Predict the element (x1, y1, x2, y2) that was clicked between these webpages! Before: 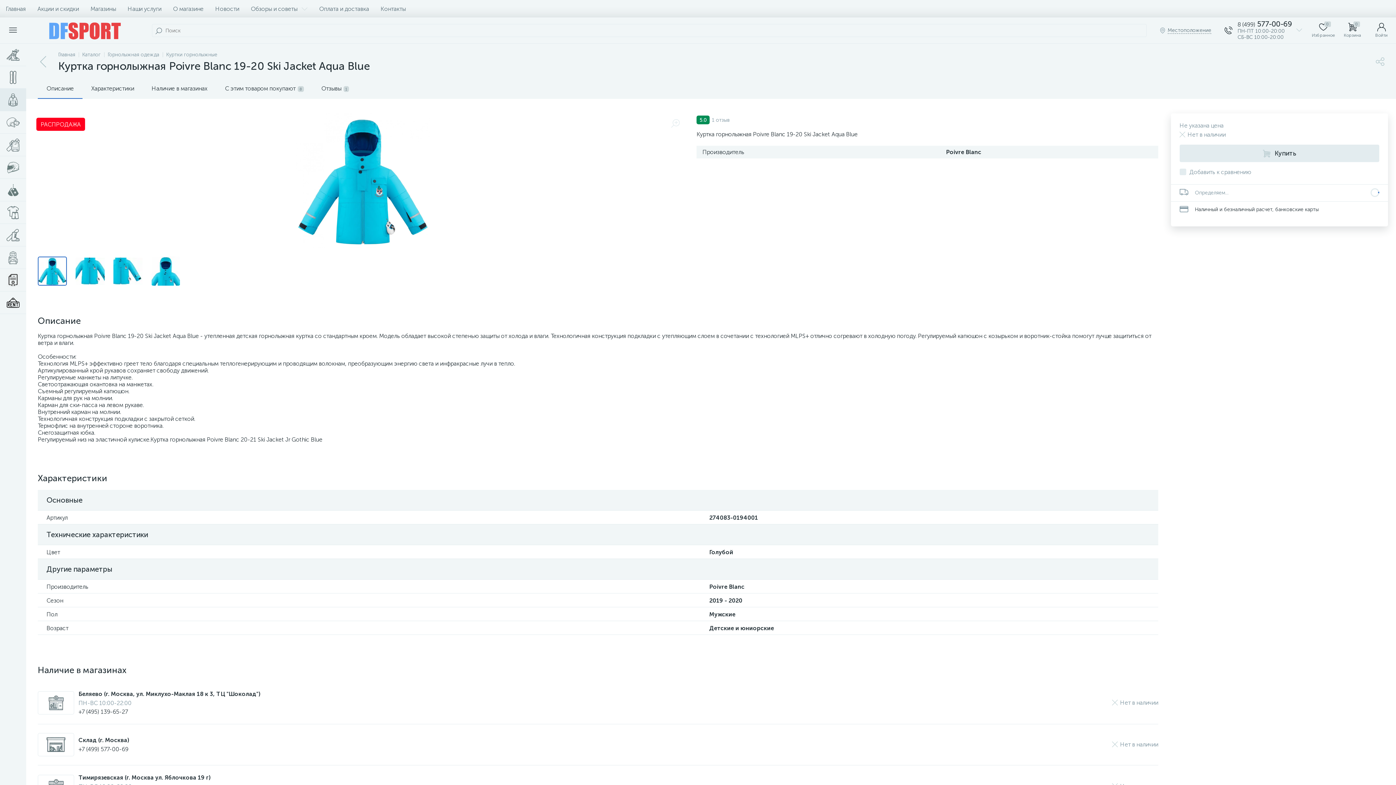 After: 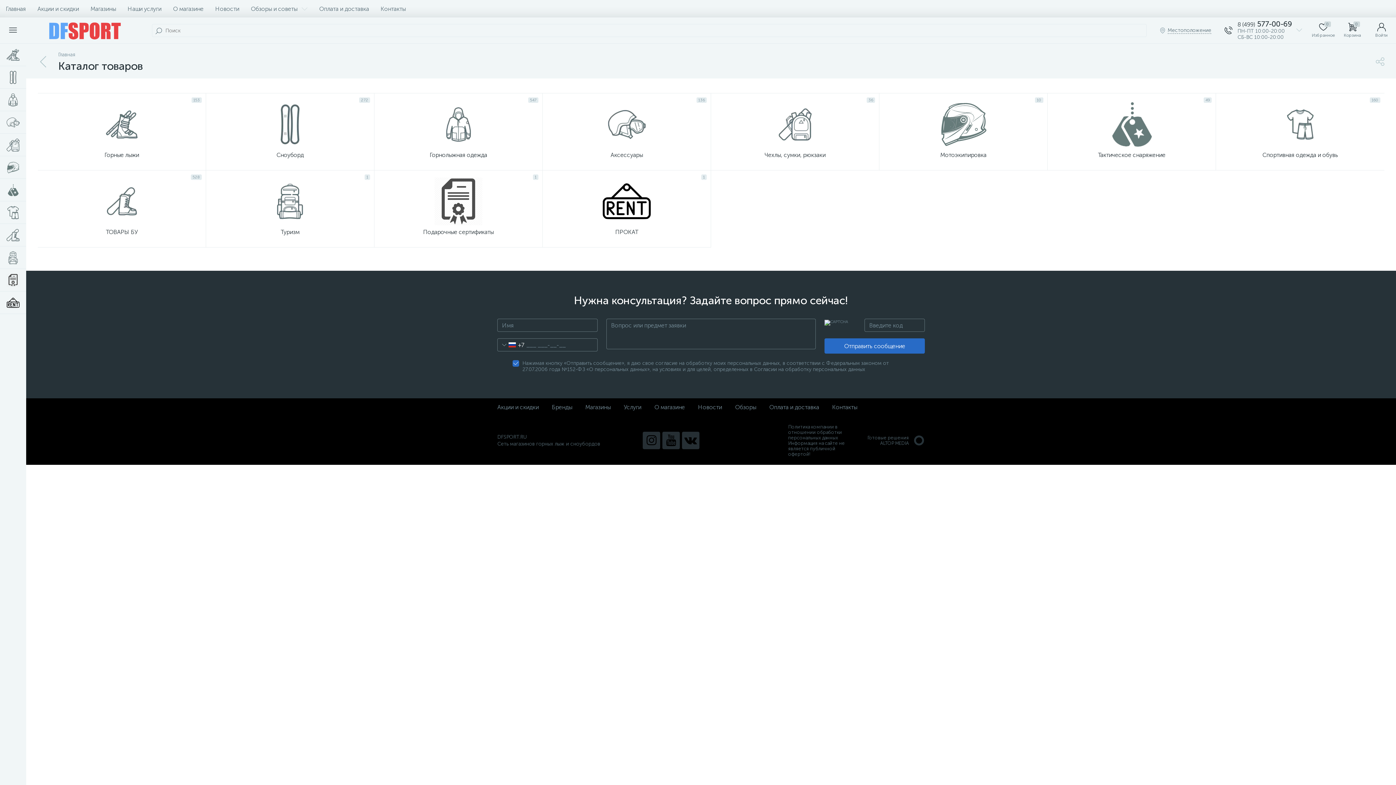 Action: label: Каталог bbox: (82, 51, 100, 57)